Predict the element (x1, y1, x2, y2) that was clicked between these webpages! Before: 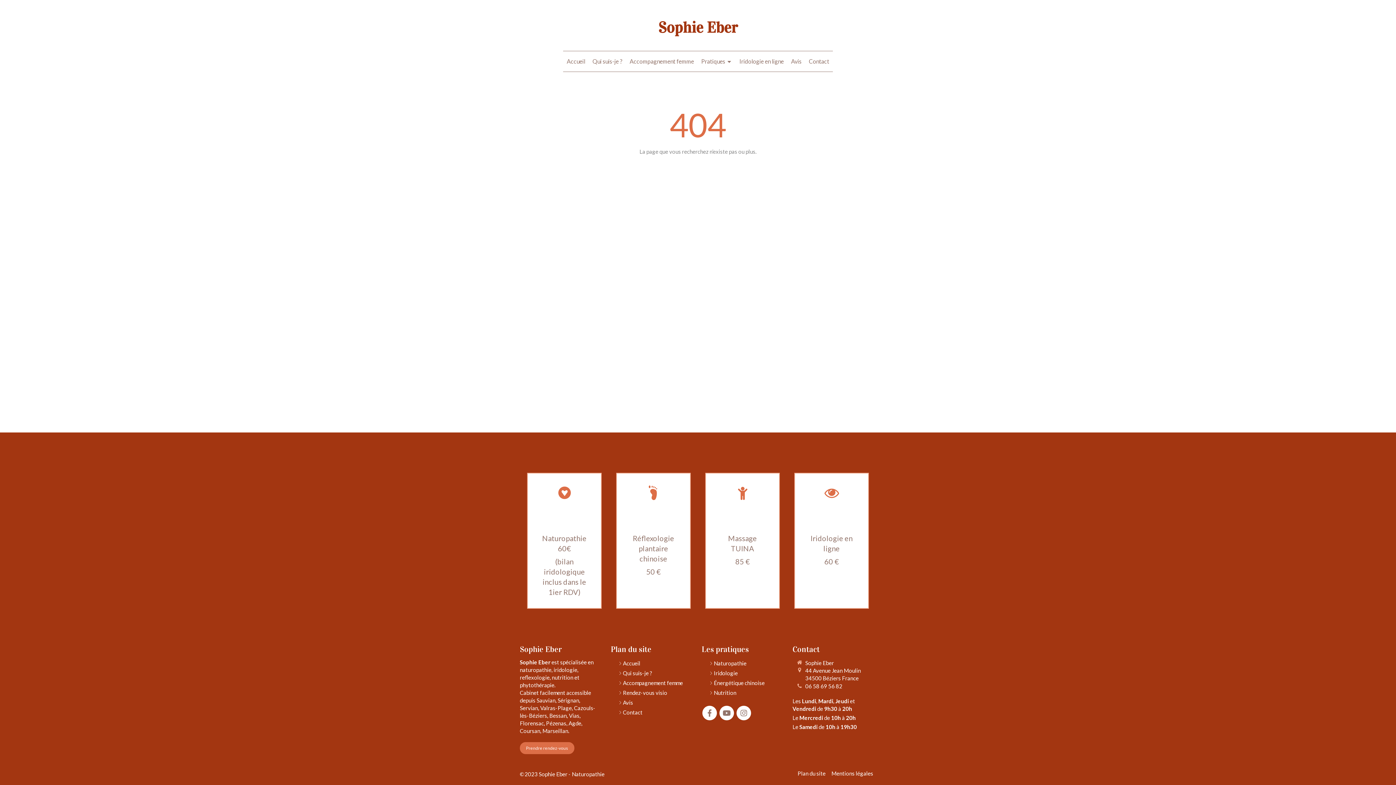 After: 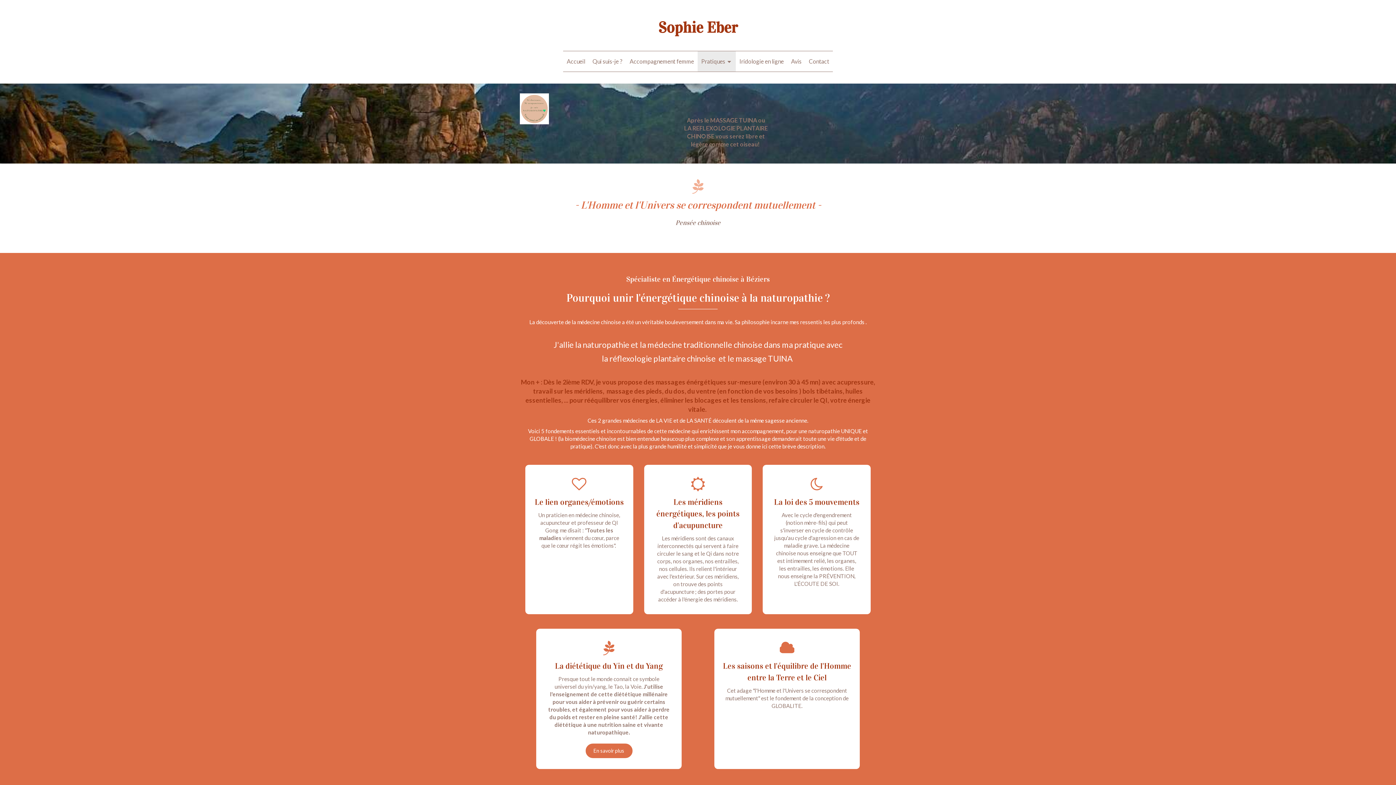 Action: bbox: (714, 679, 764, 687) label: Énergétique chinoise